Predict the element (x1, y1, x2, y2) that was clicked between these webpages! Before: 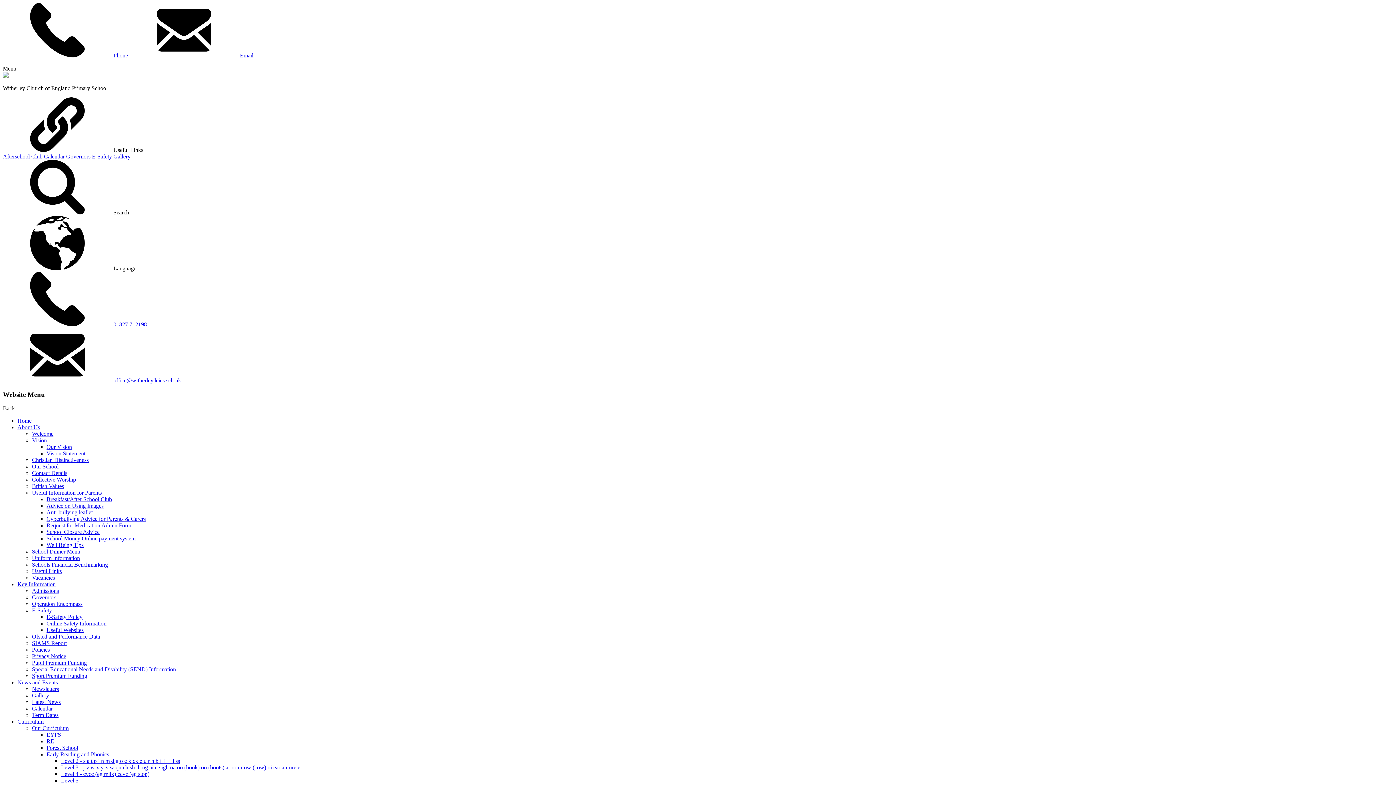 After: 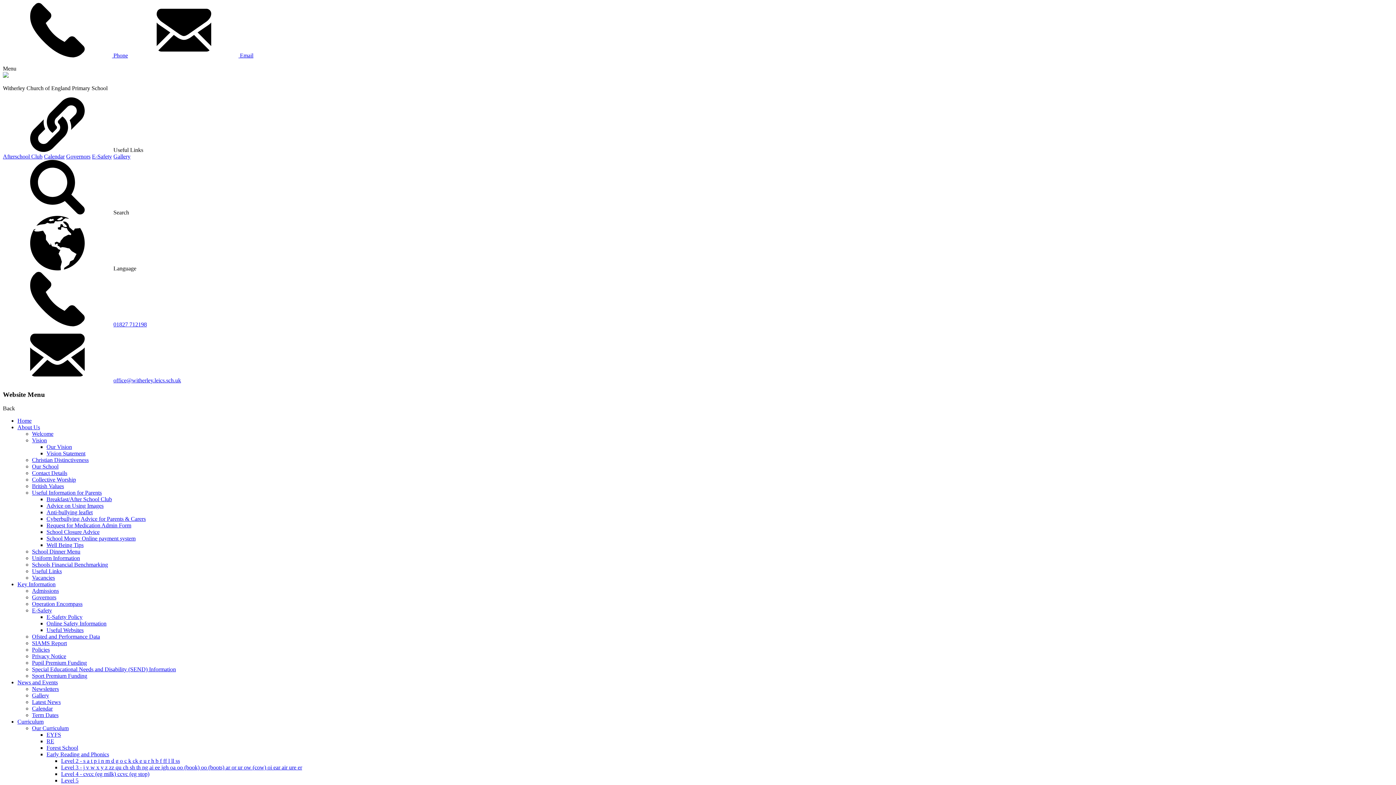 Action: bbox: (46, 444, 72, 450) label: Our Vision